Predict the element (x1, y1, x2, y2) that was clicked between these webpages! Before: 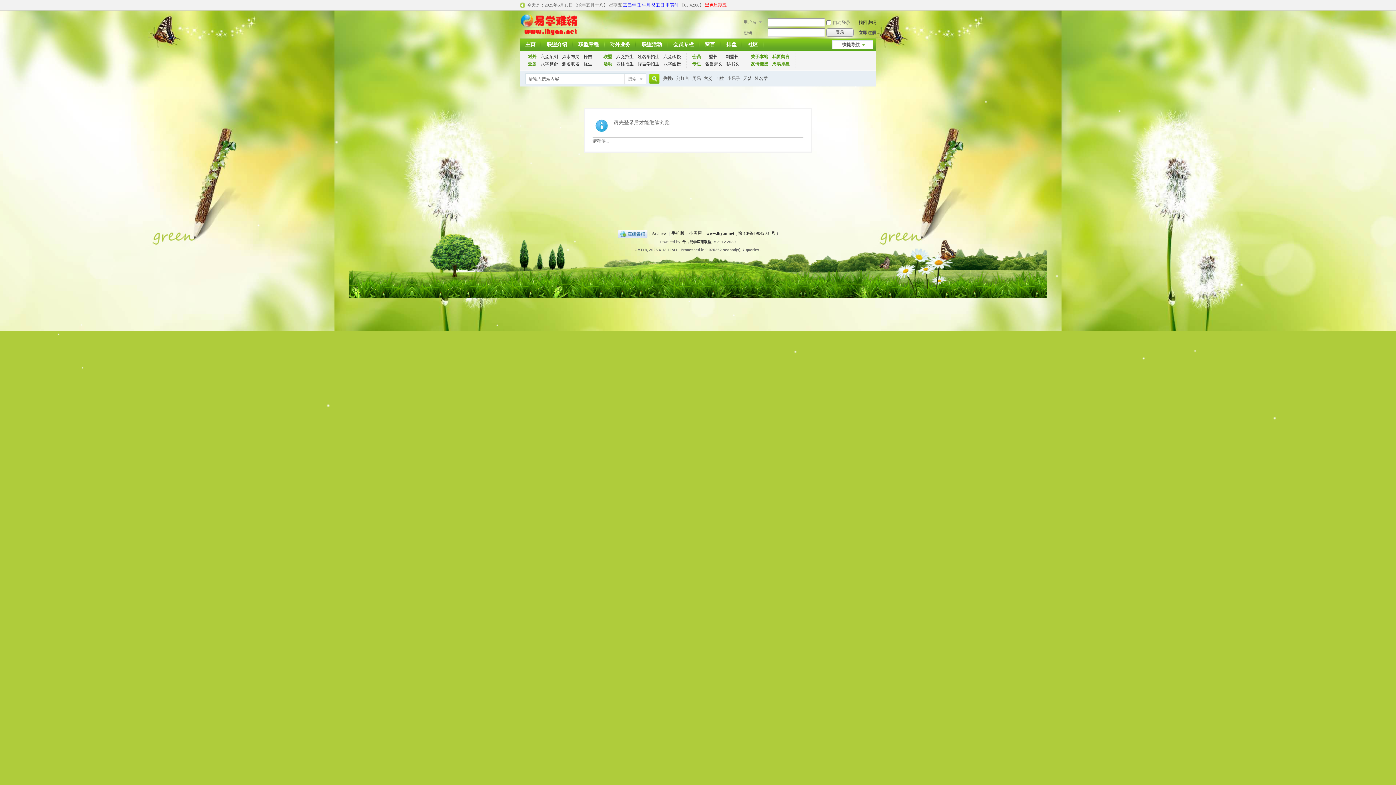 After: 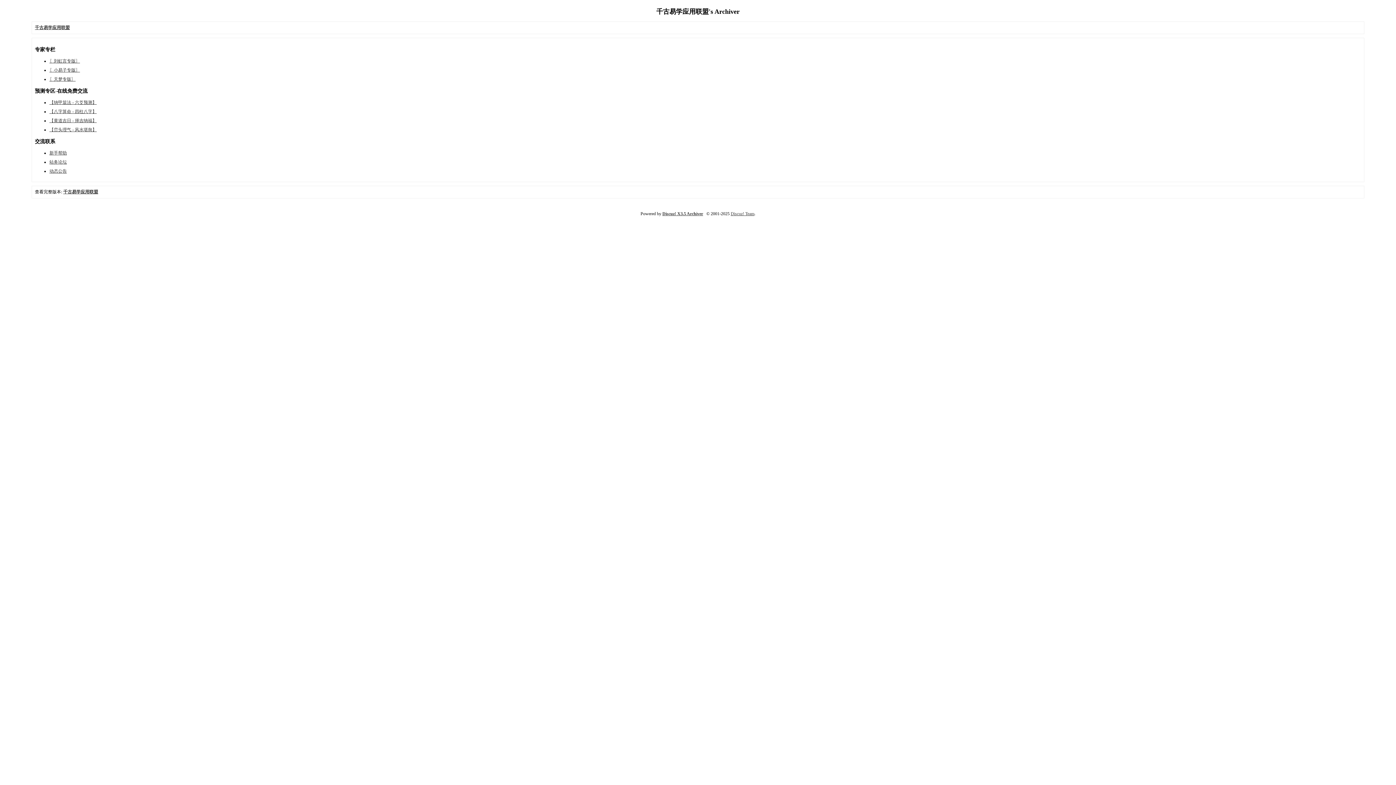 Action: label: Archiver bbox: (652, 230, 667, 236)